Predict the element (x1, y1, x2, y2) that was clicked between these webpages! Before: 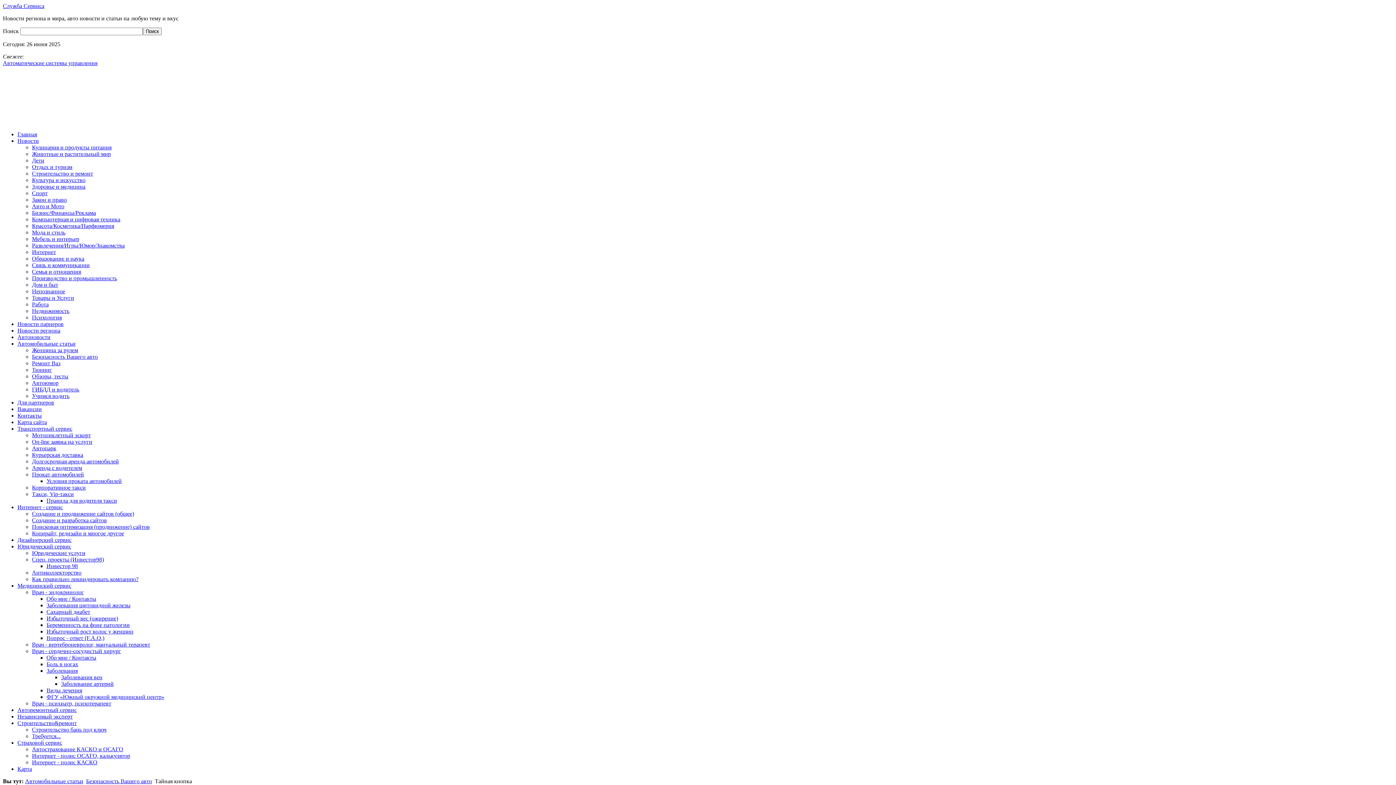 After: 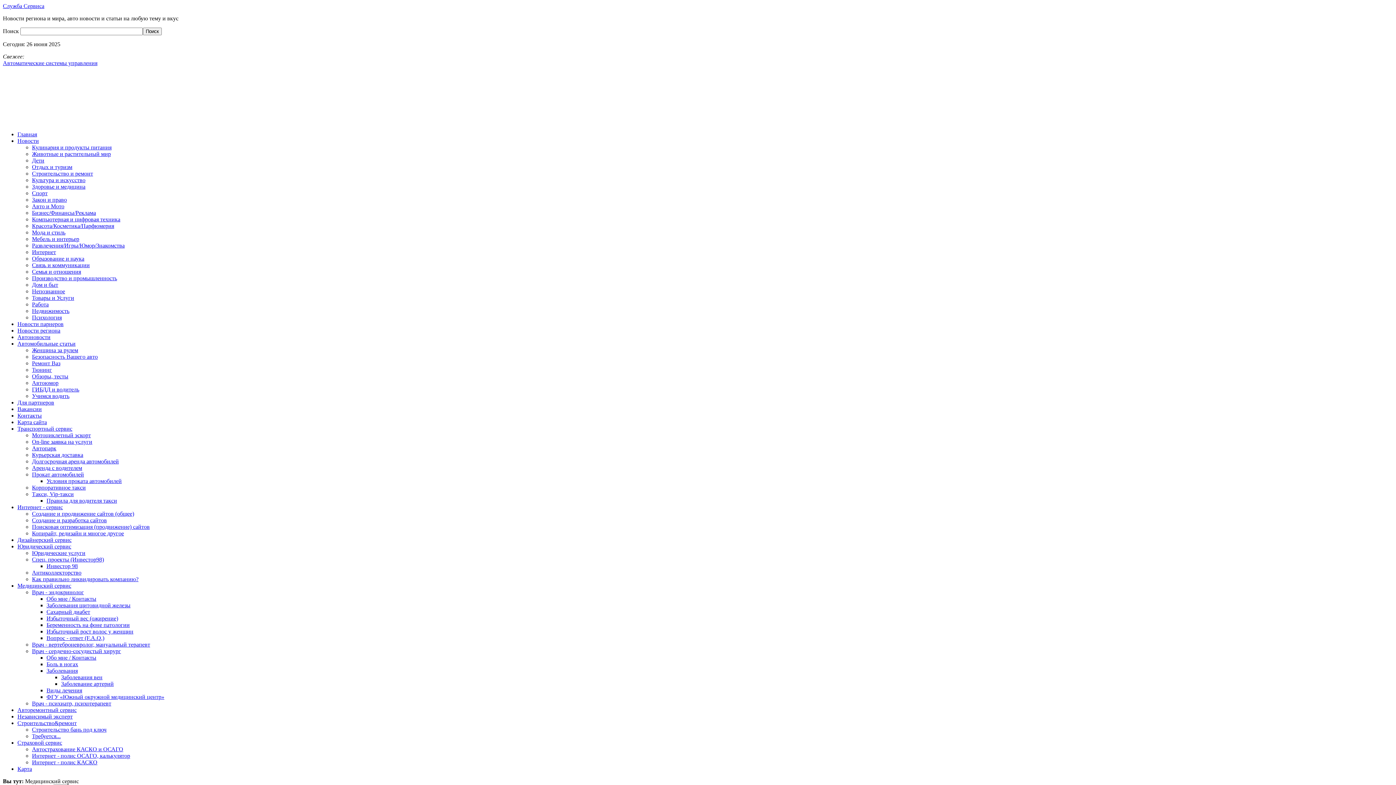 Action: bbox: (17, 582, 71, 589) label: Медицинский сервис